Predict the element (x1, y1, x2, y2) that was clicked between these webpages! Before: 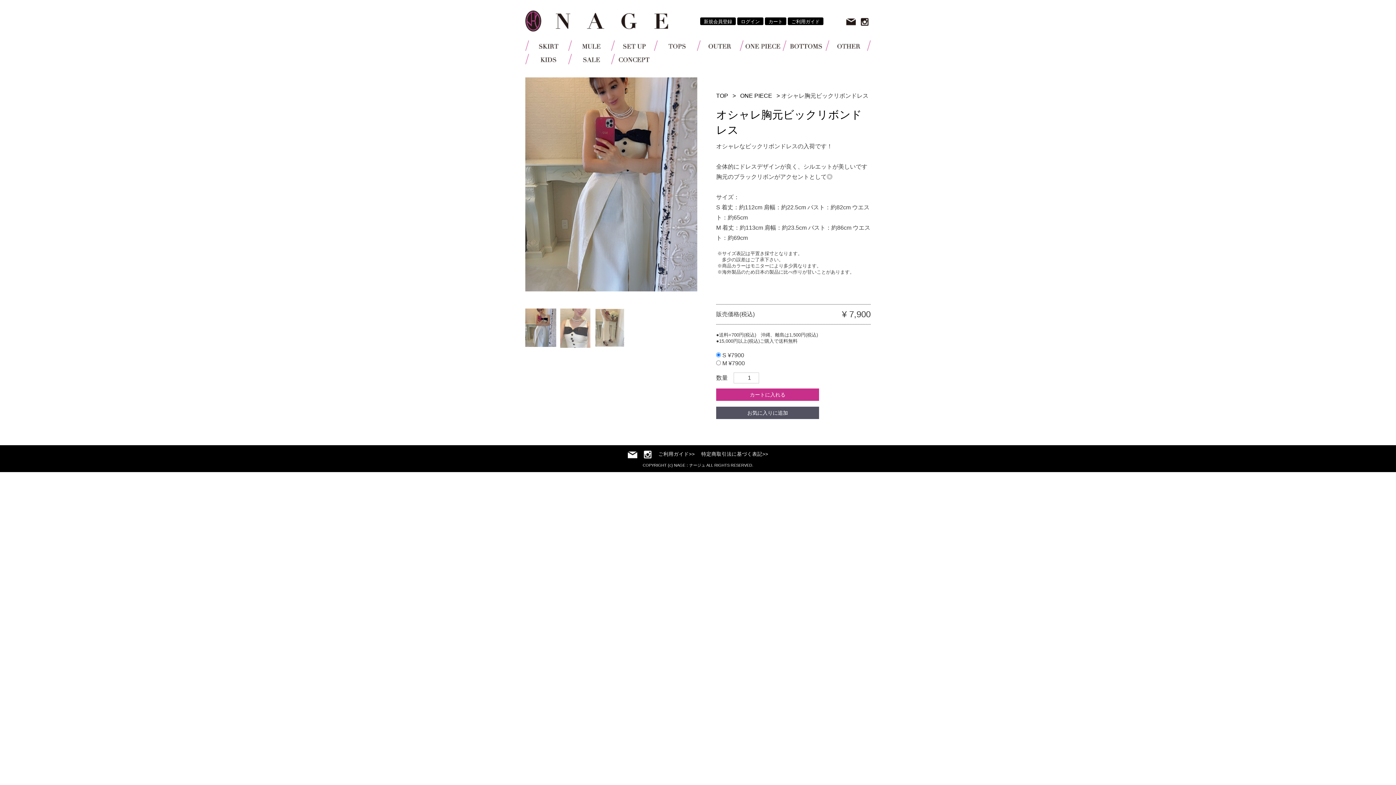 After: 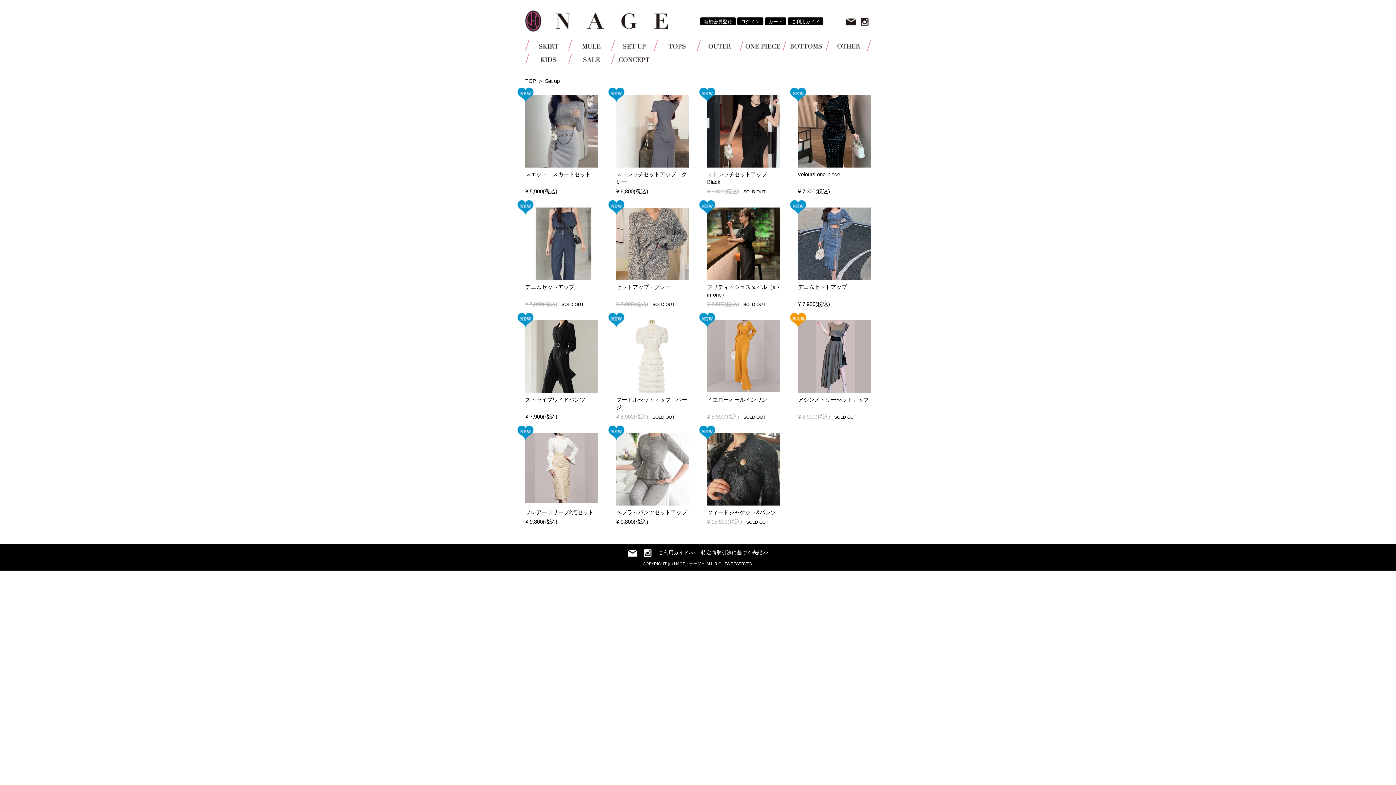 Action: bbox: (611, 39, 654, 53)